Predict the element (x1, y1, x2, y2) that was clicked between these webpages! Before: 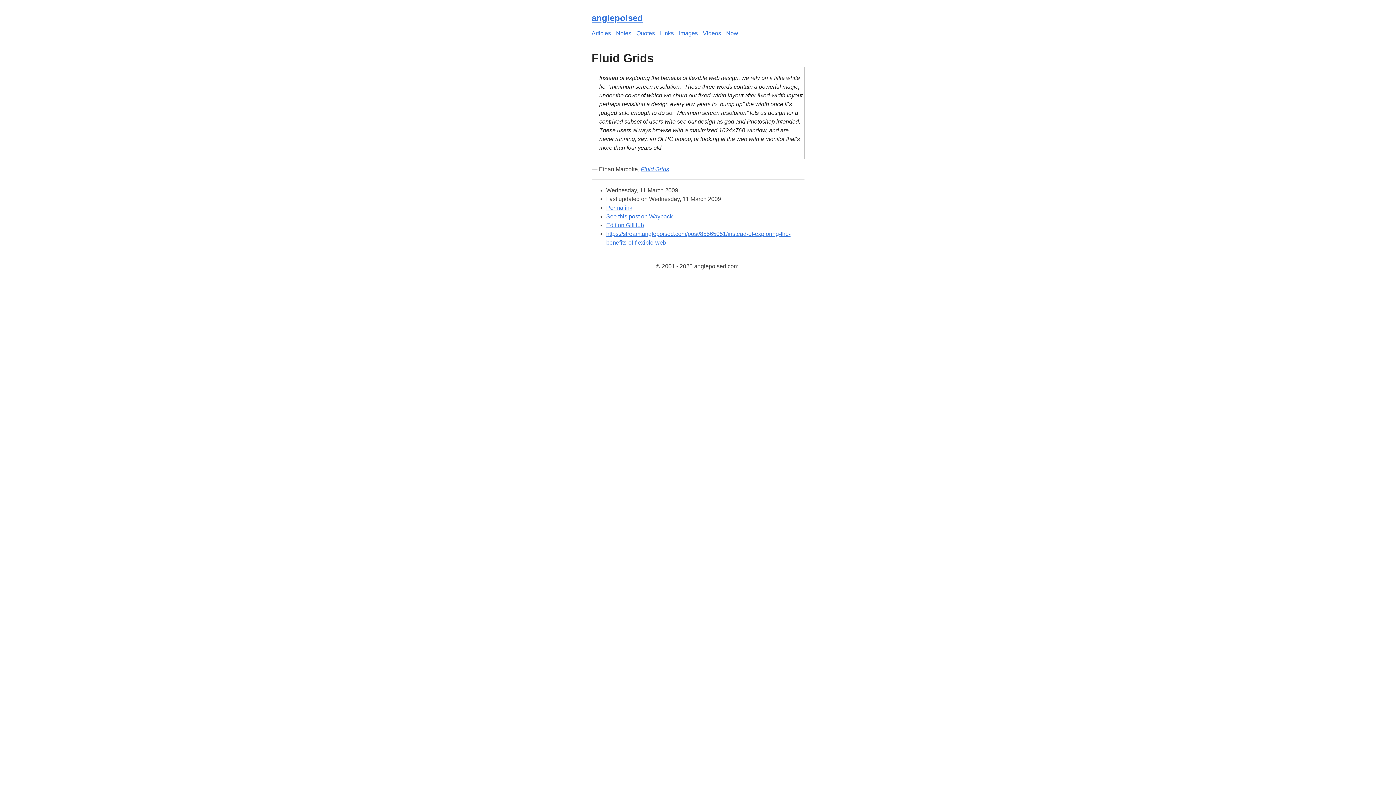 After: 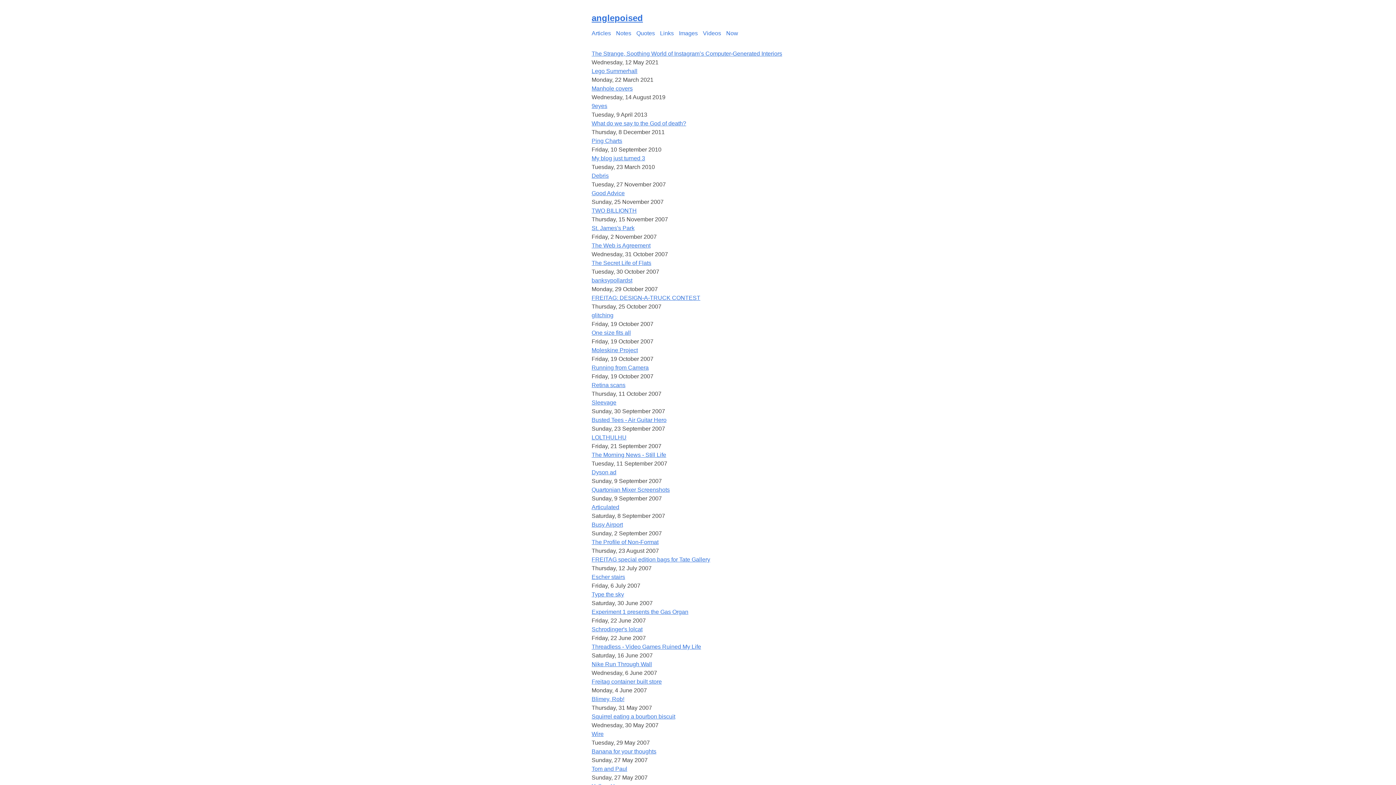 Action: bbox: (679, 29, 698, 37) label: Images